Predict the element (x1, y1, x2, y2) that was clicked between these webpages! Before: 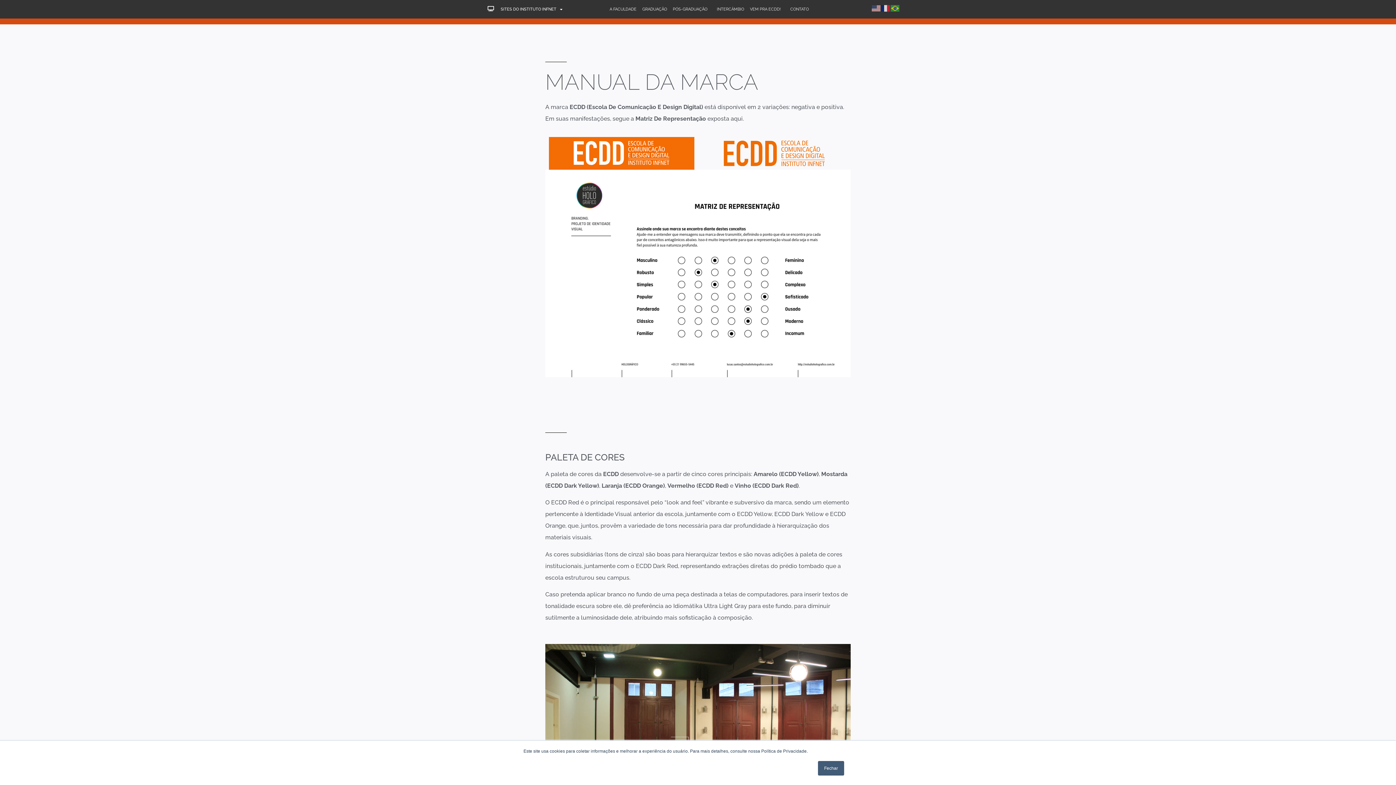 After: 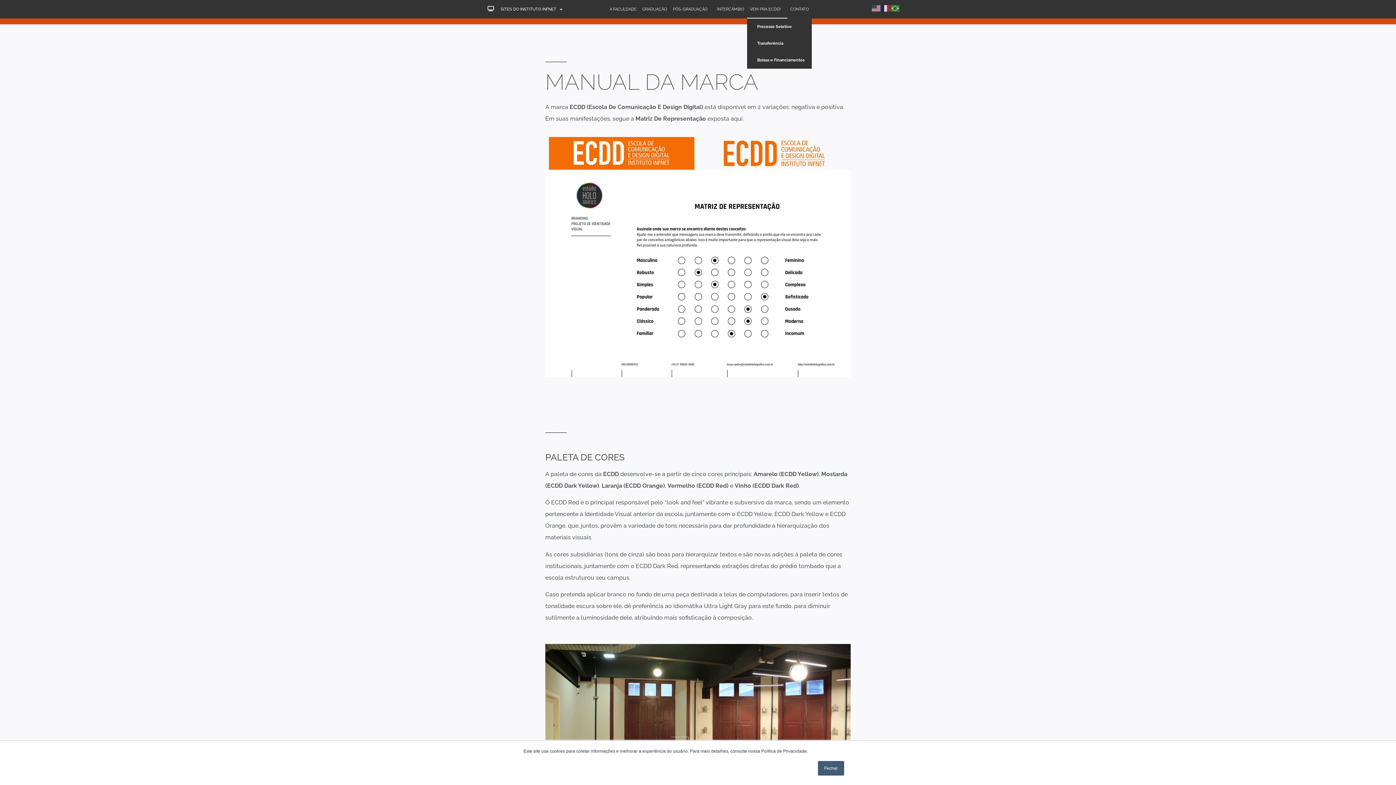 Action: label: VEM PRA ECDD! bbox: (747, 0, 787, 18)